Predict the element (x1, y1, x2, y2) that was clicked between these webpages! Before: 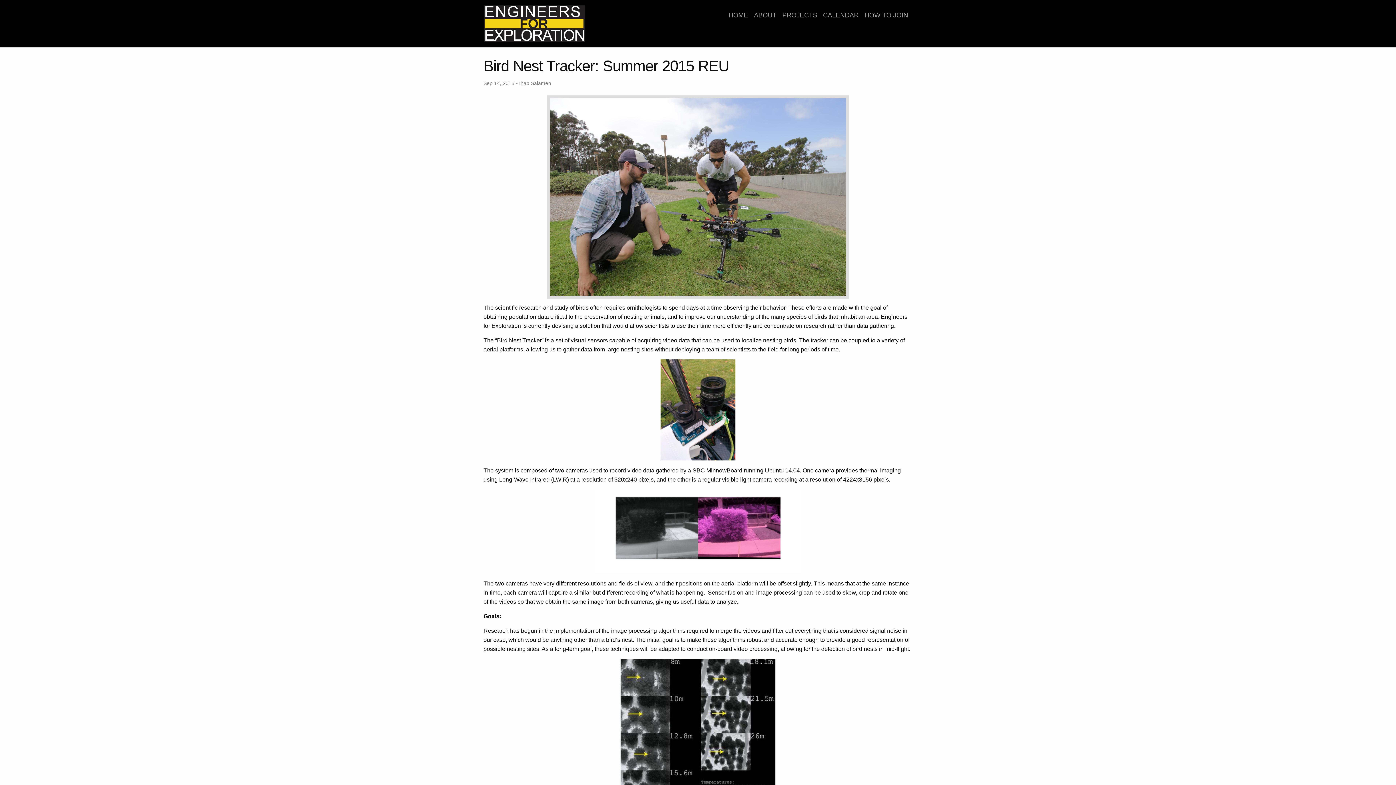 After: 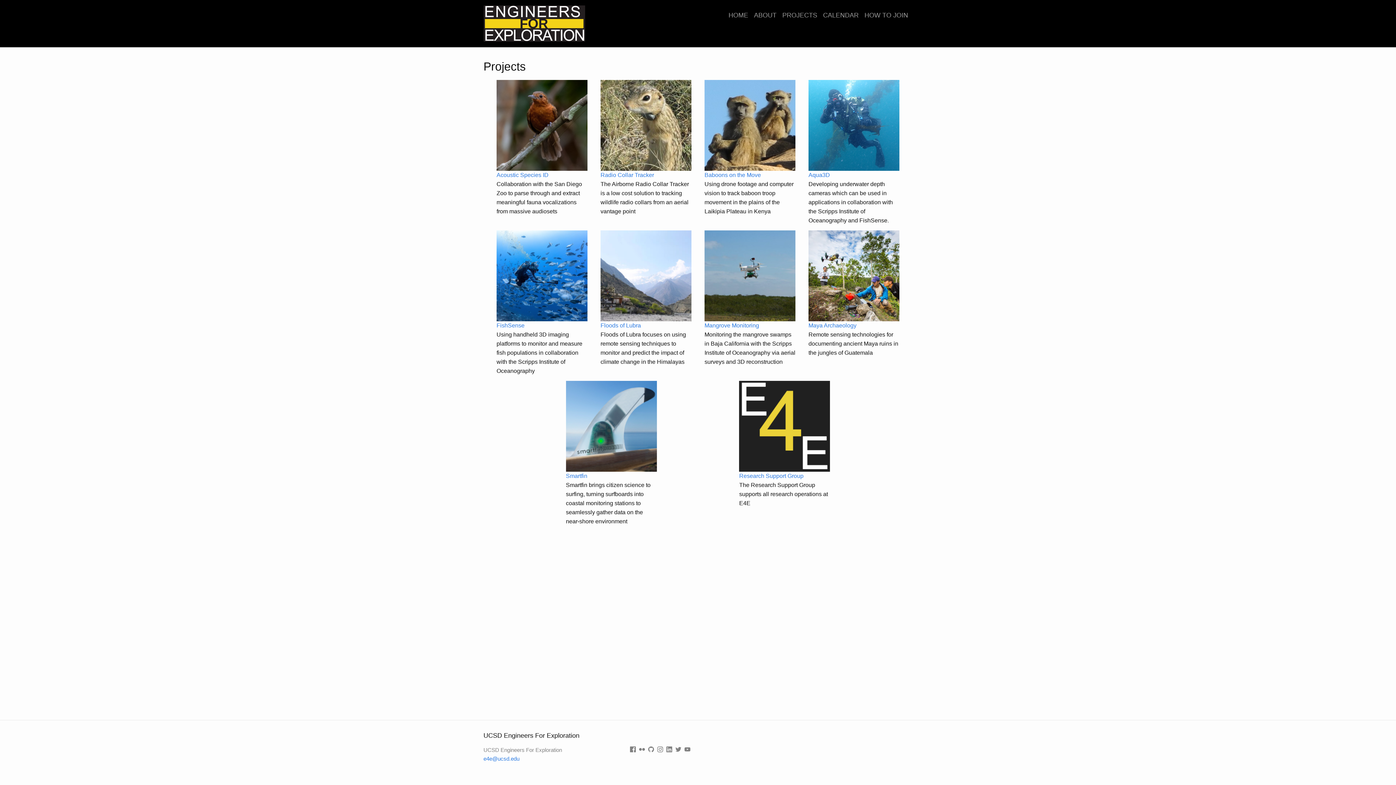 Action: bbox: (779, 10, 820, 20) label: PROJECTS